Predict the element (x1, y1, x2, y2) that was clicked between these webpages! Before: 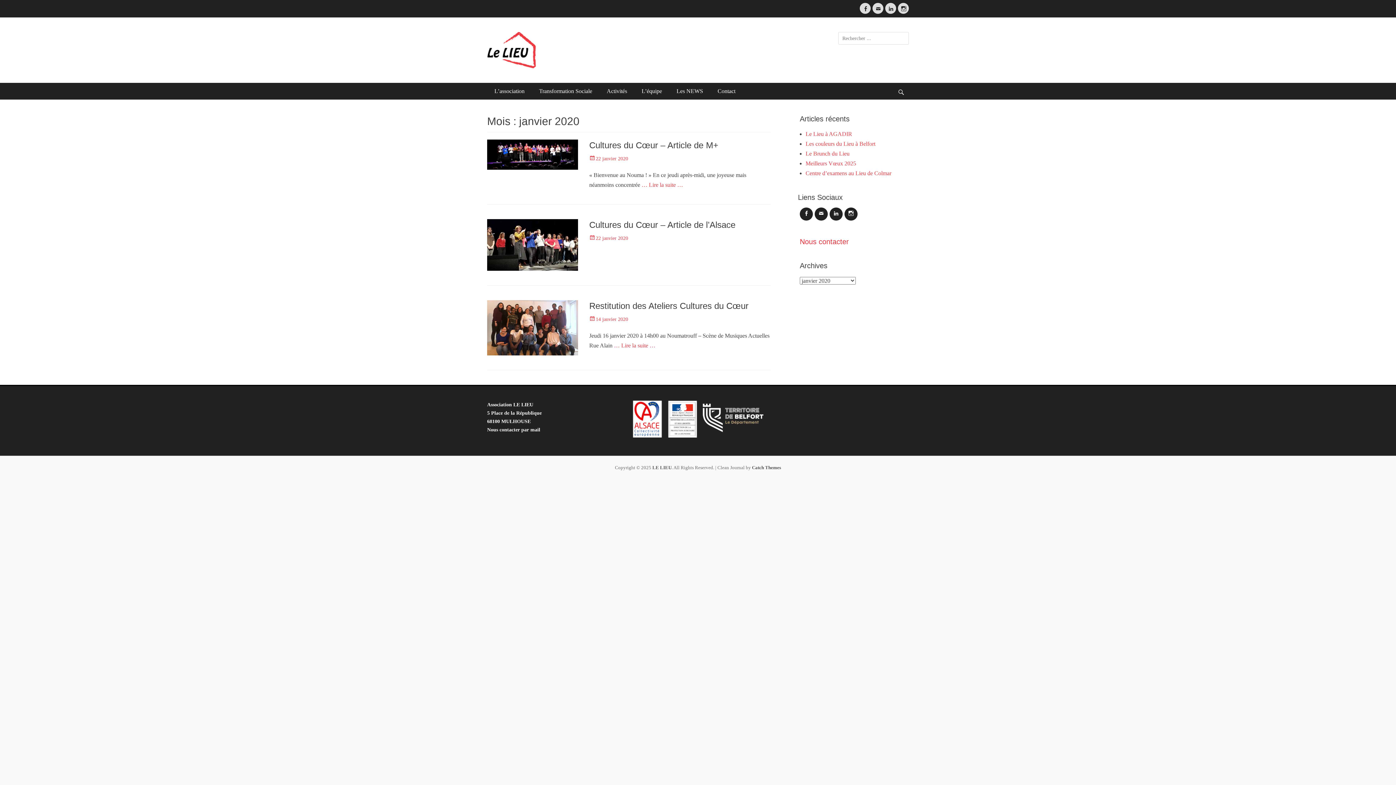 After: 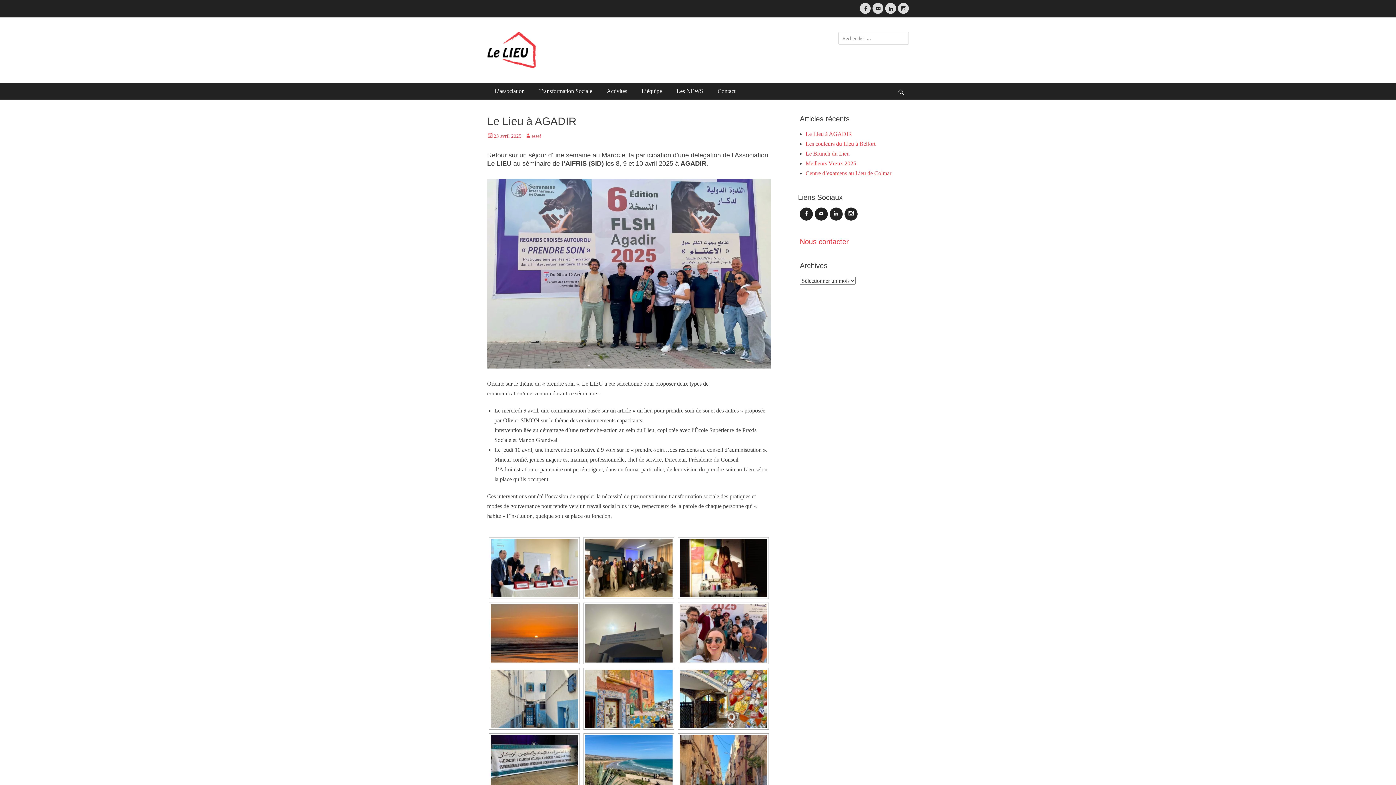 Action: label: Le Lieu à AGADIR bbox: (805, 130, 852, 137)